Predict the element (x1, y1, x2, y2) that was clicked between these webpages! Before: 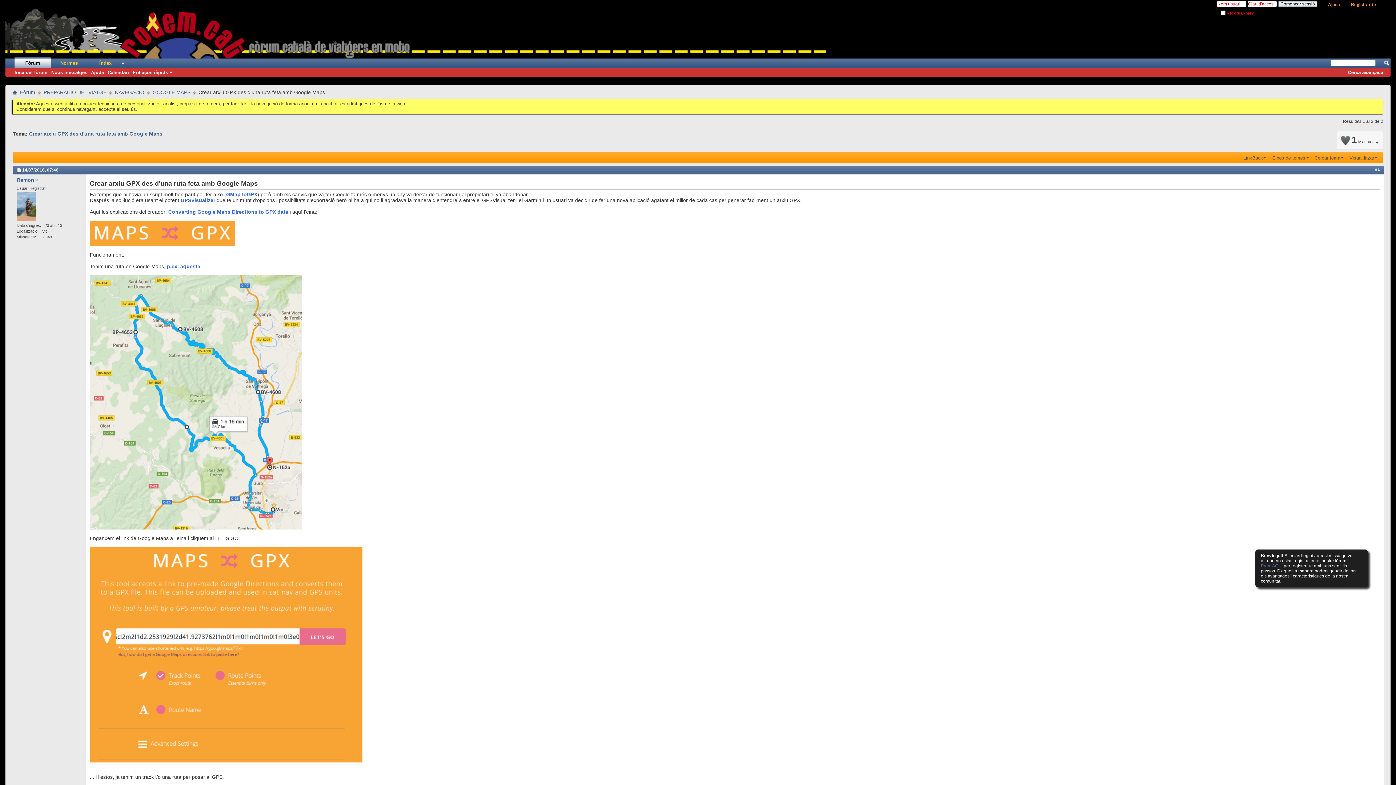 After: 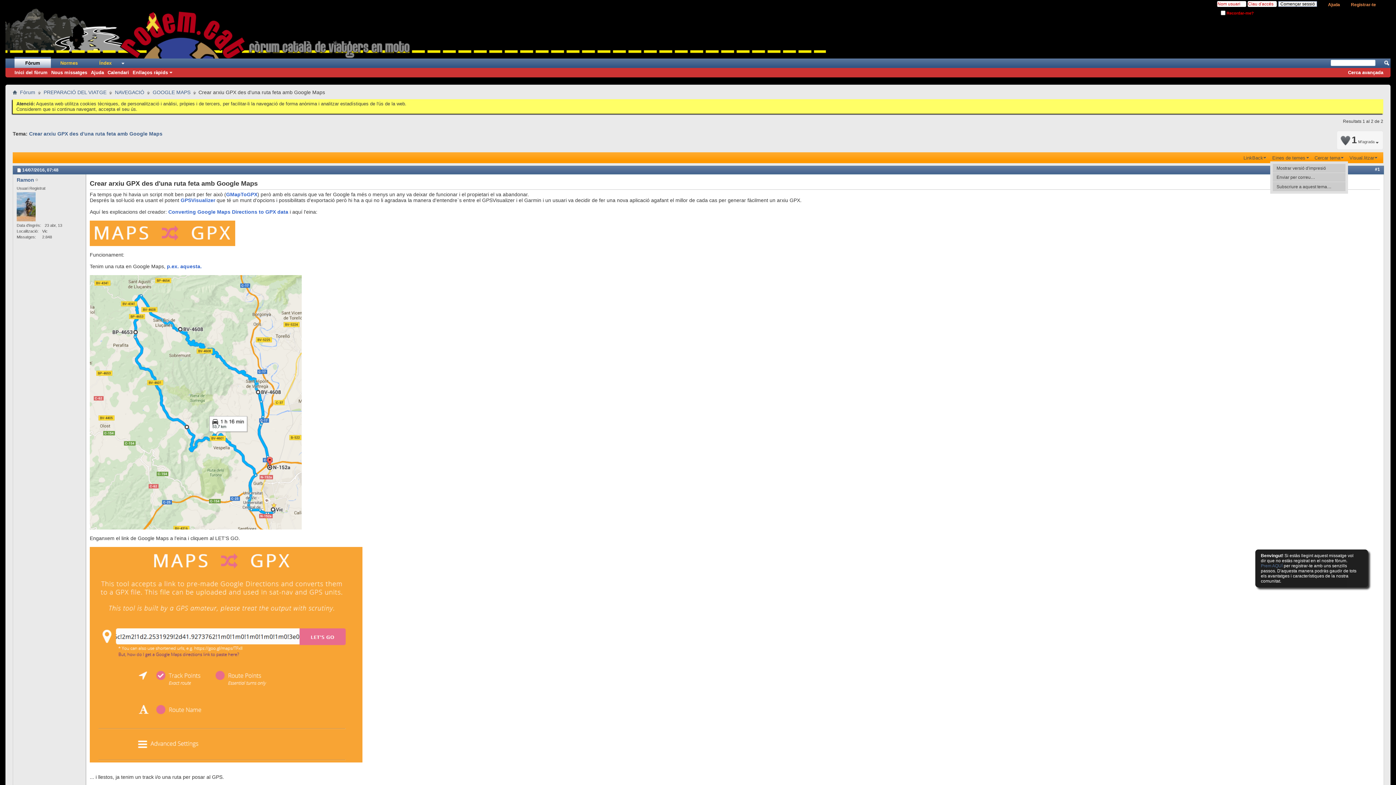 Action: label: Eines de temes bbox: (1270, 154, 1311, 161)